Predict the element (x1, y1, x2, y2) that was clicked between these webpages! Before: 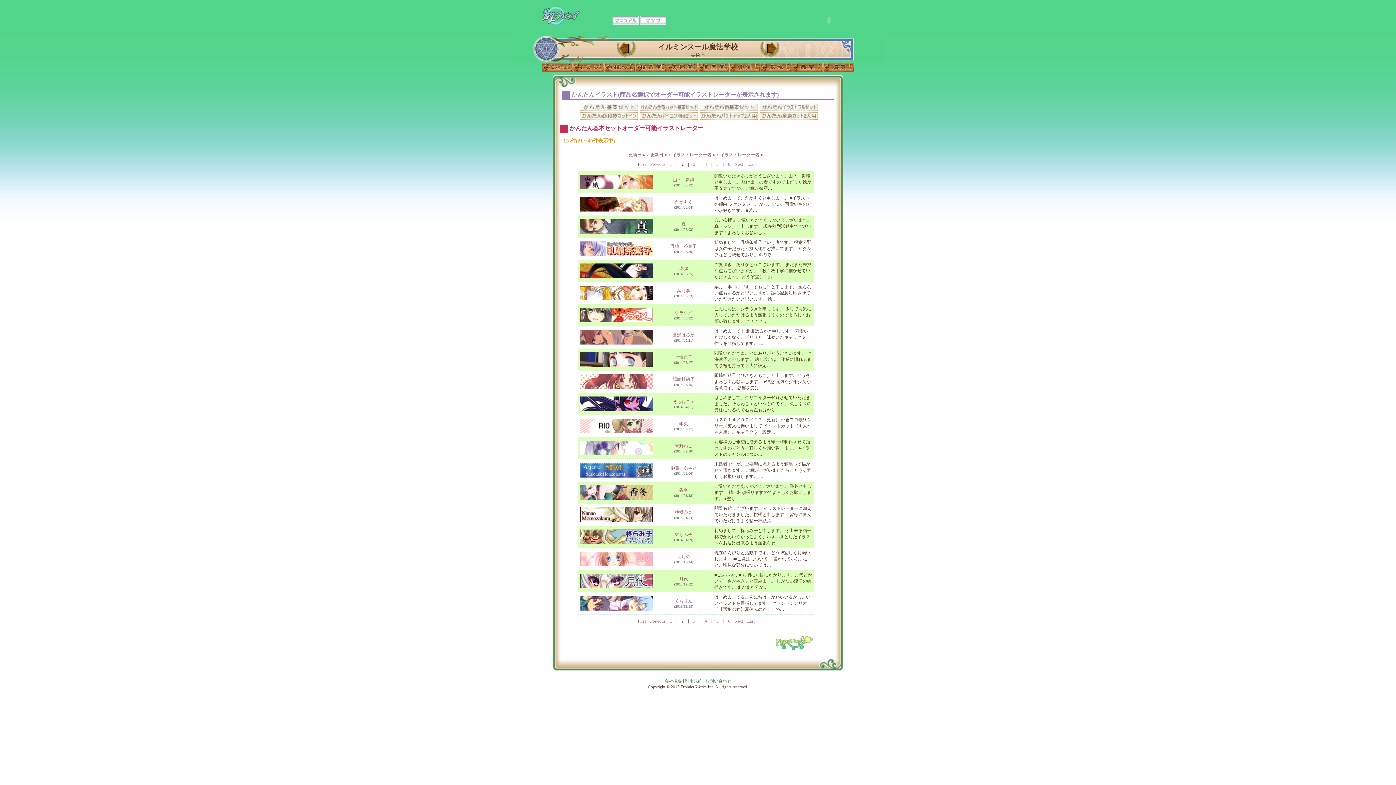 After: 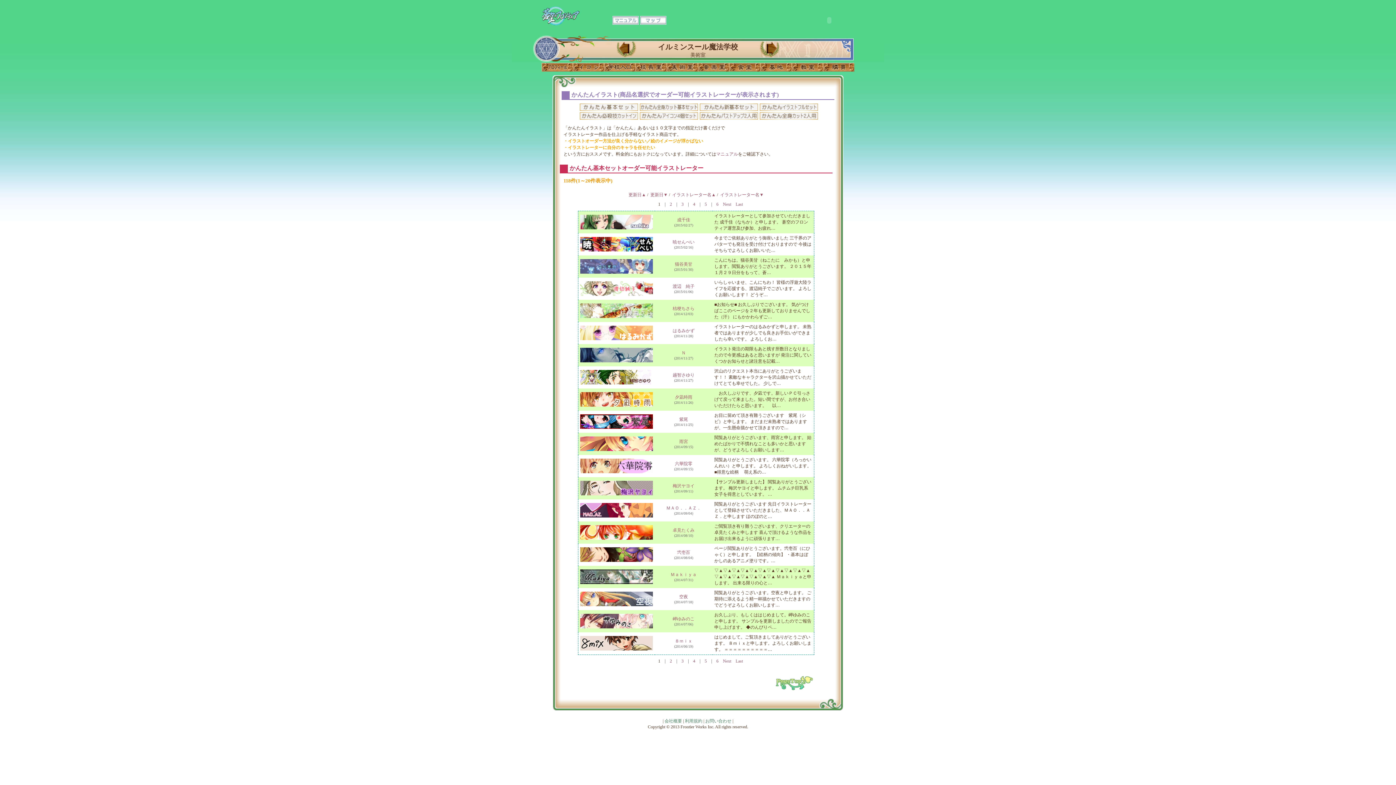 Action: bbox: (650, 618, 665, 624) label: Previous